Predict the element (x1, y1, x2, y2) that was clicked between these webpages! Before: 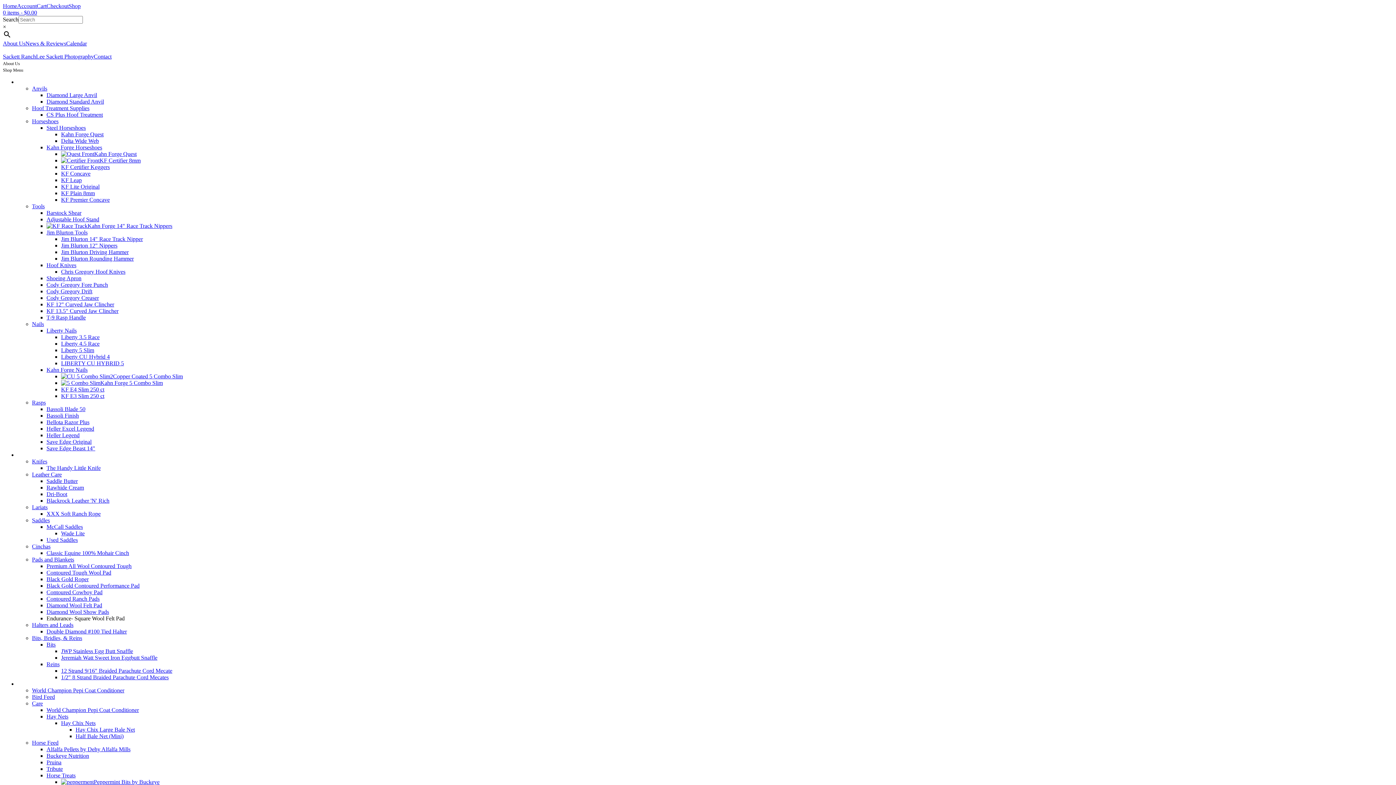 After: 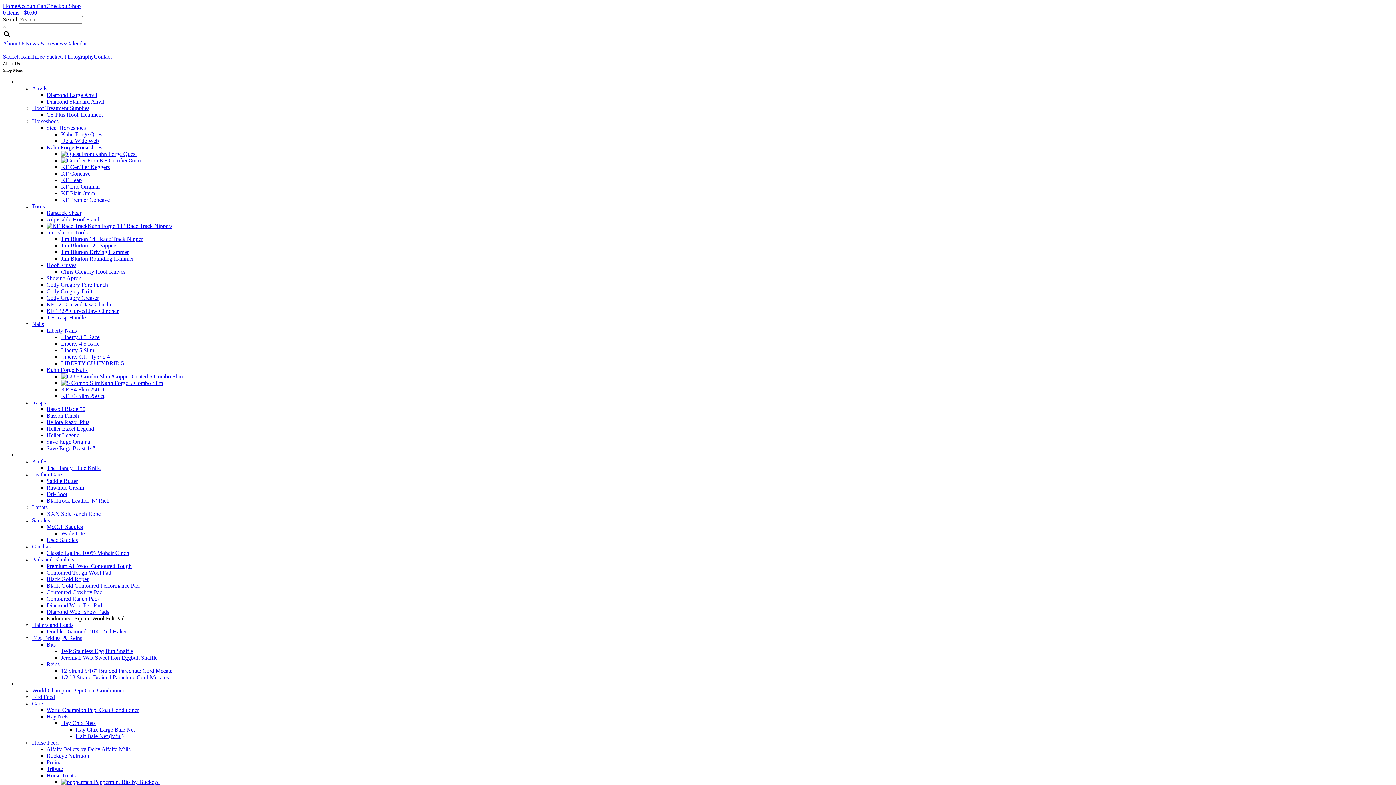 Action: label: 12 Strand 9/16″ Braided Parachute Cord Mecate bbox: (61, 668, 172, 674)